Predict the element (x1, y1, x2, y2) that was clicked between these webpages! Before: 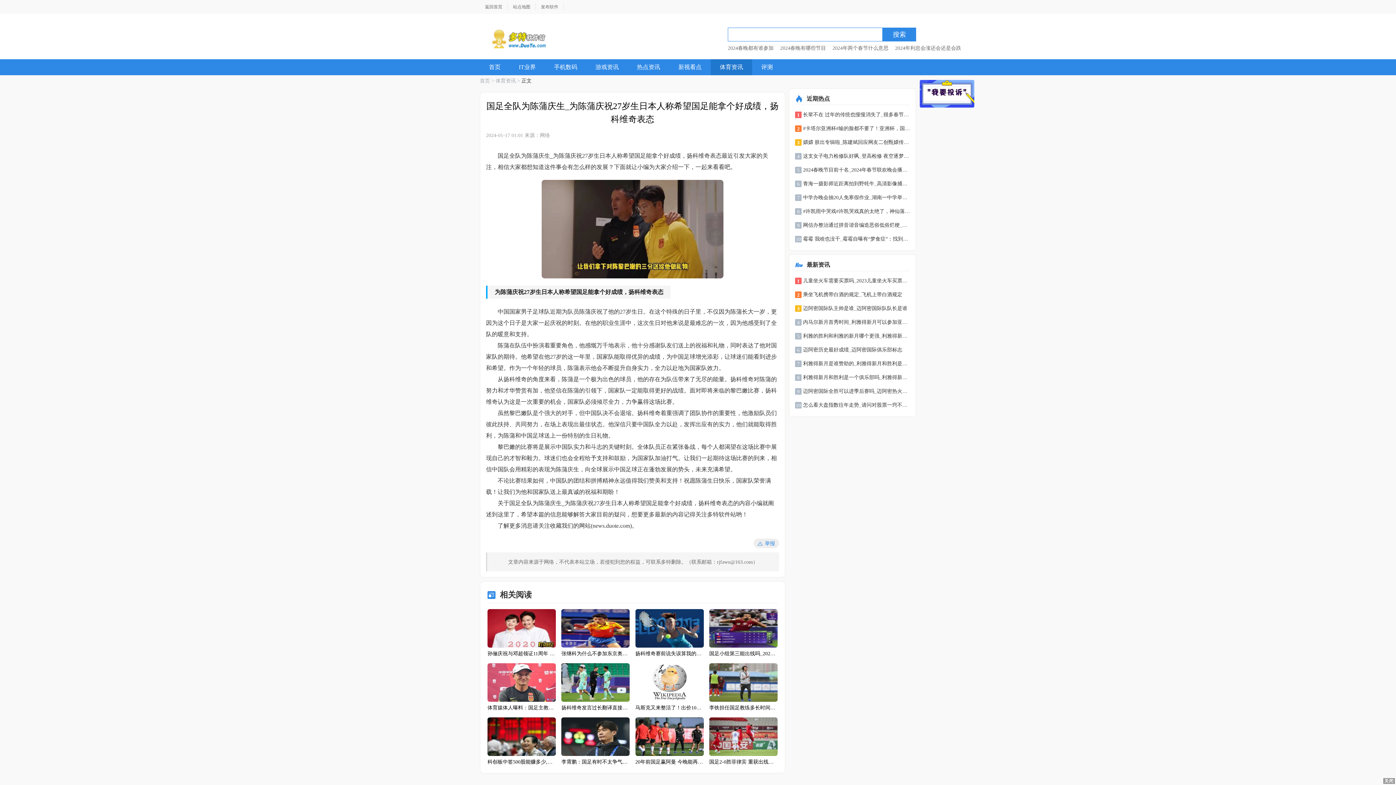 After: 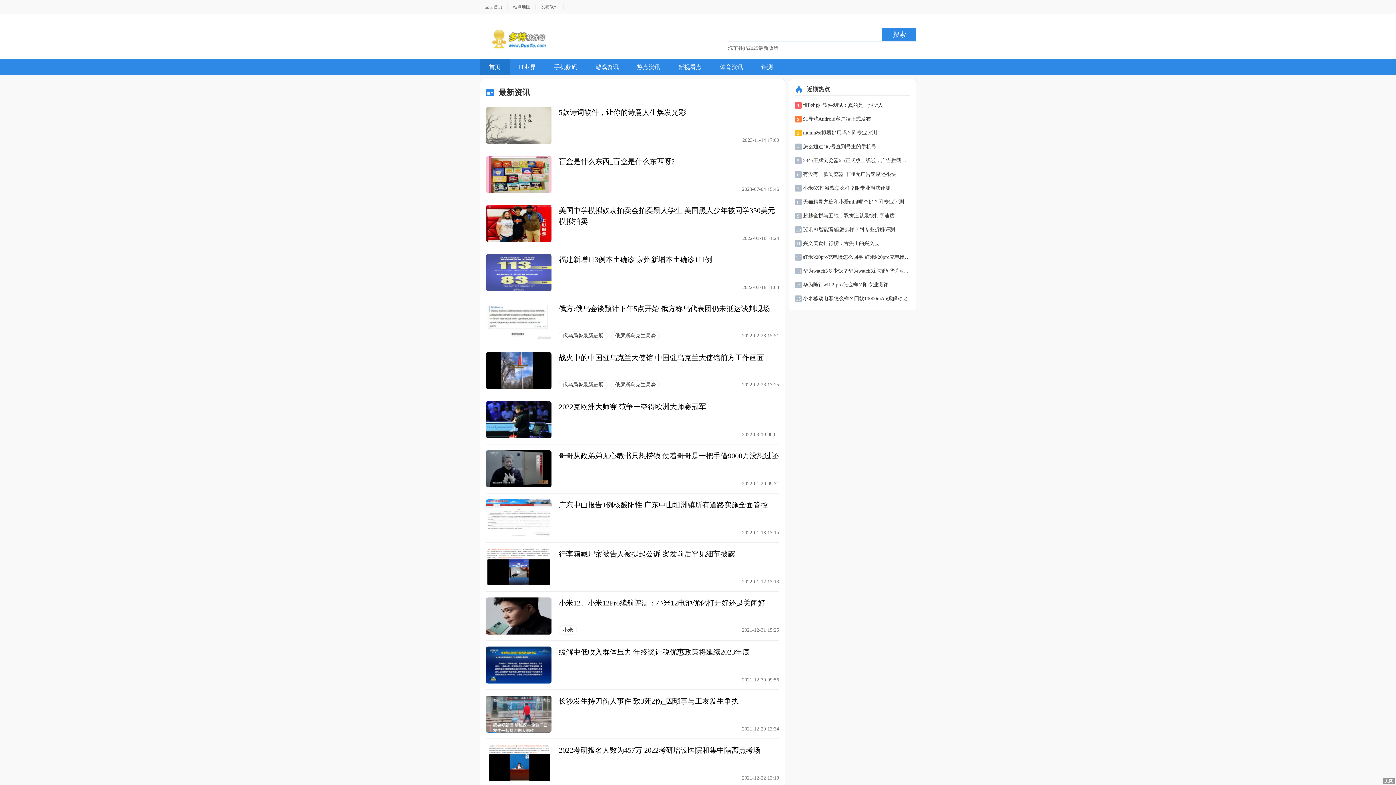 Action: bbox: (761, 64, 773, 70) label: 评测